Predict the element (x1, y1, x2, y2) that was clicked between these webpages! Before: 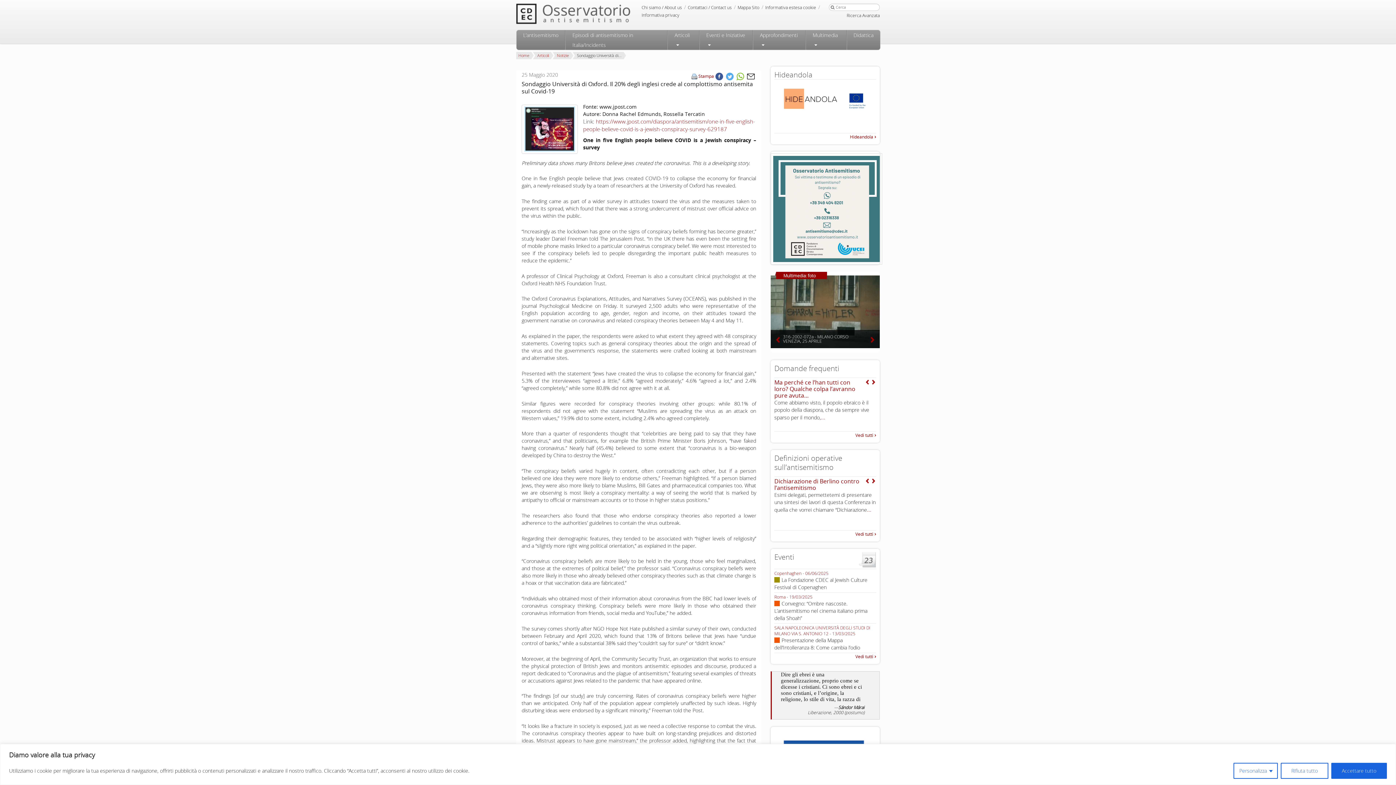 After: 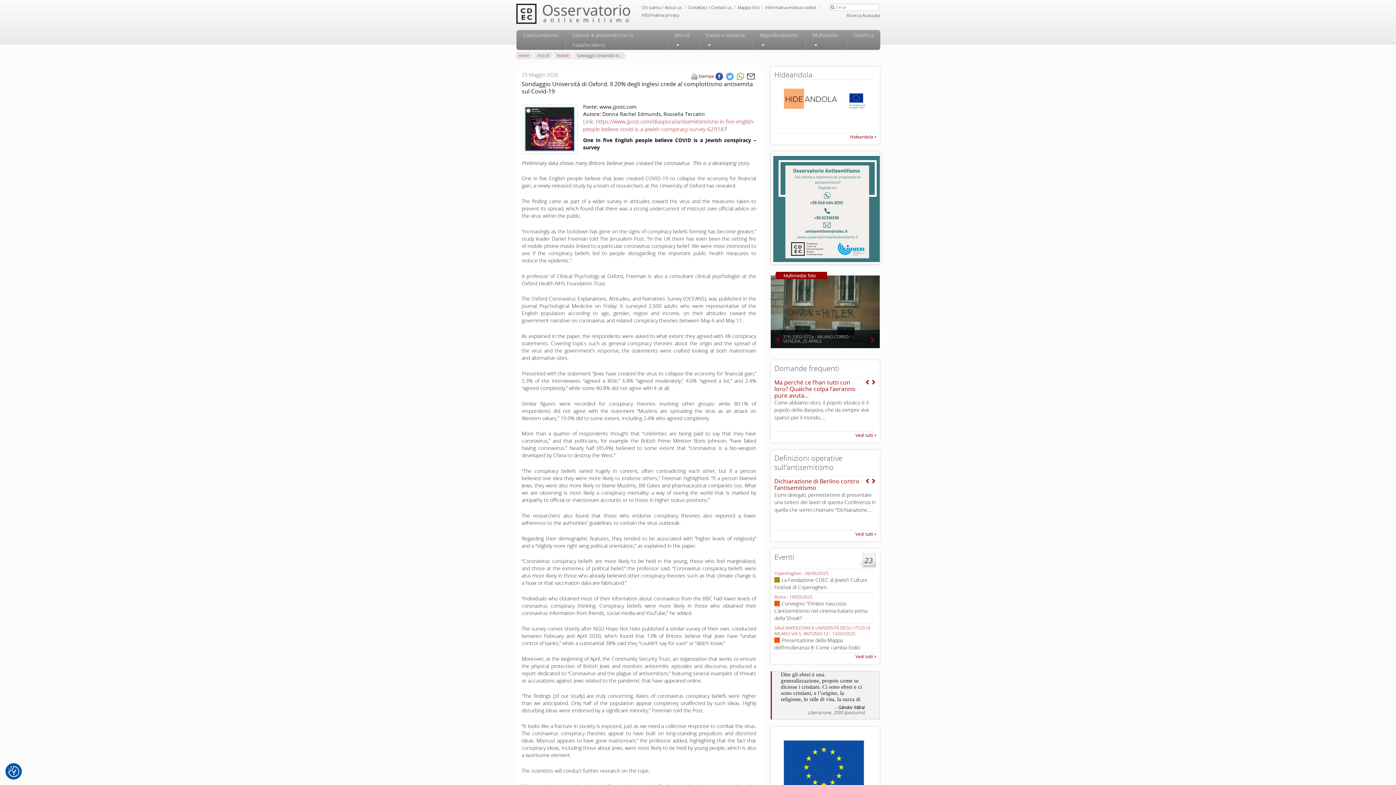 Action: bbox: (1331, 763, 1387, 779) label: Accettare tutto